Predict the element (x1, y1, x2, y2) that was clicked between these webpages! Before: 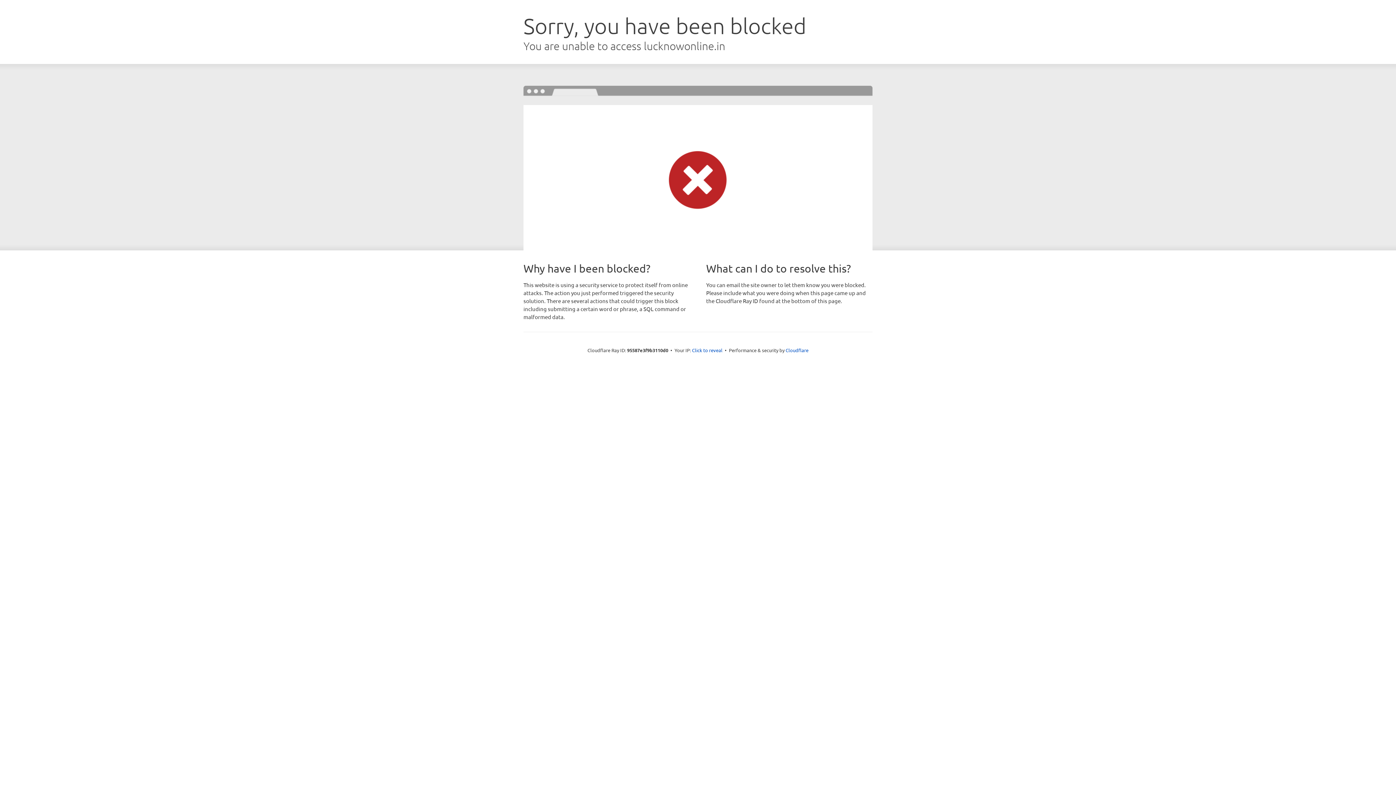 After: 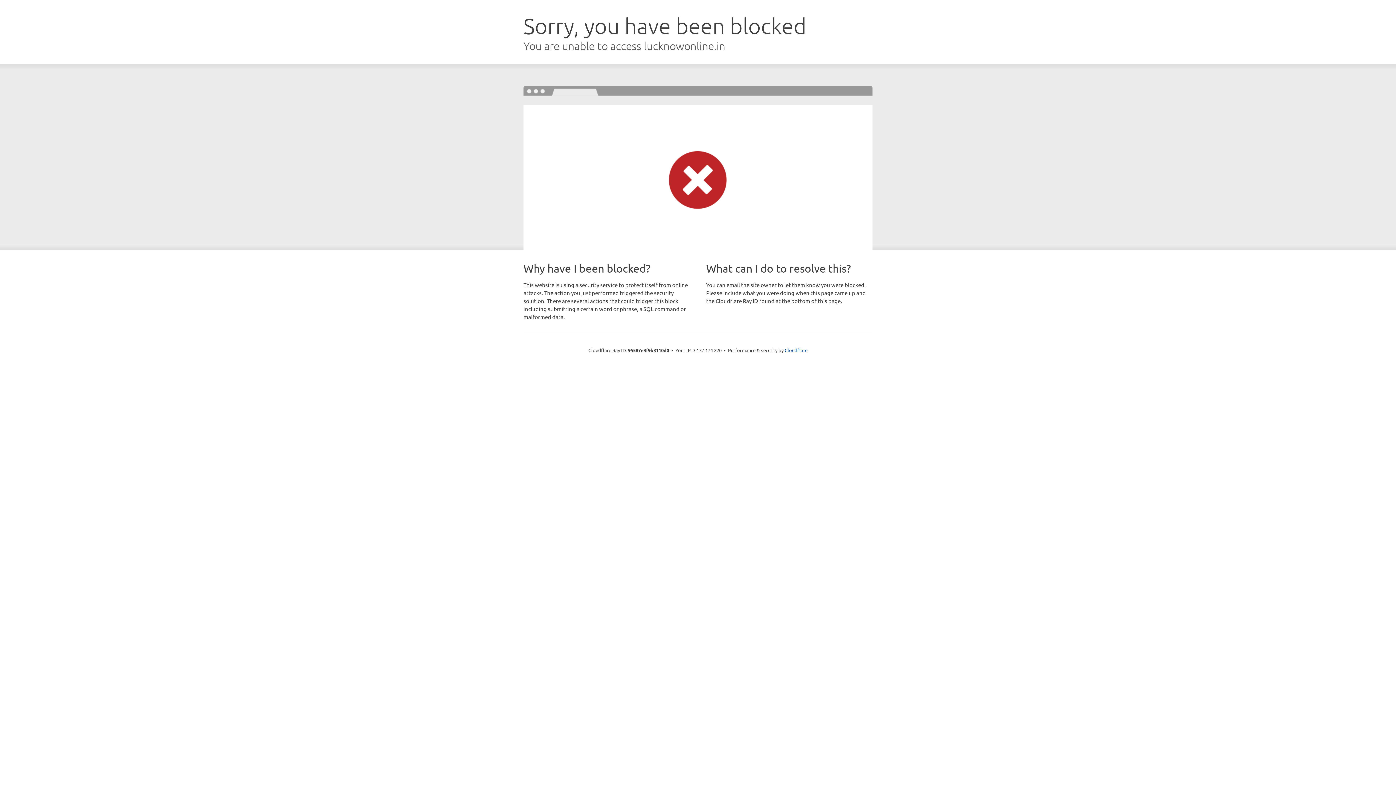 Action: label: Click to reveal bbox: (692, 346, 722, 353)